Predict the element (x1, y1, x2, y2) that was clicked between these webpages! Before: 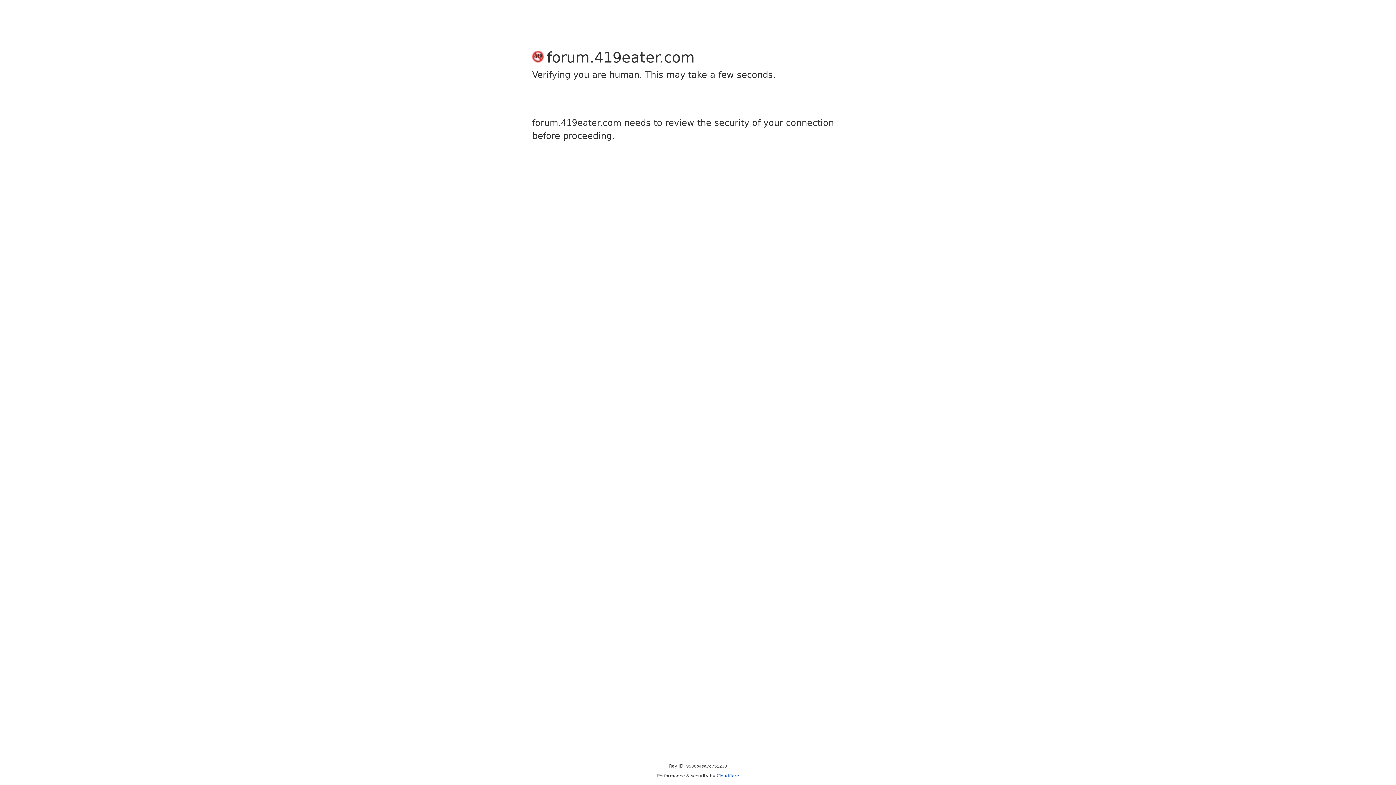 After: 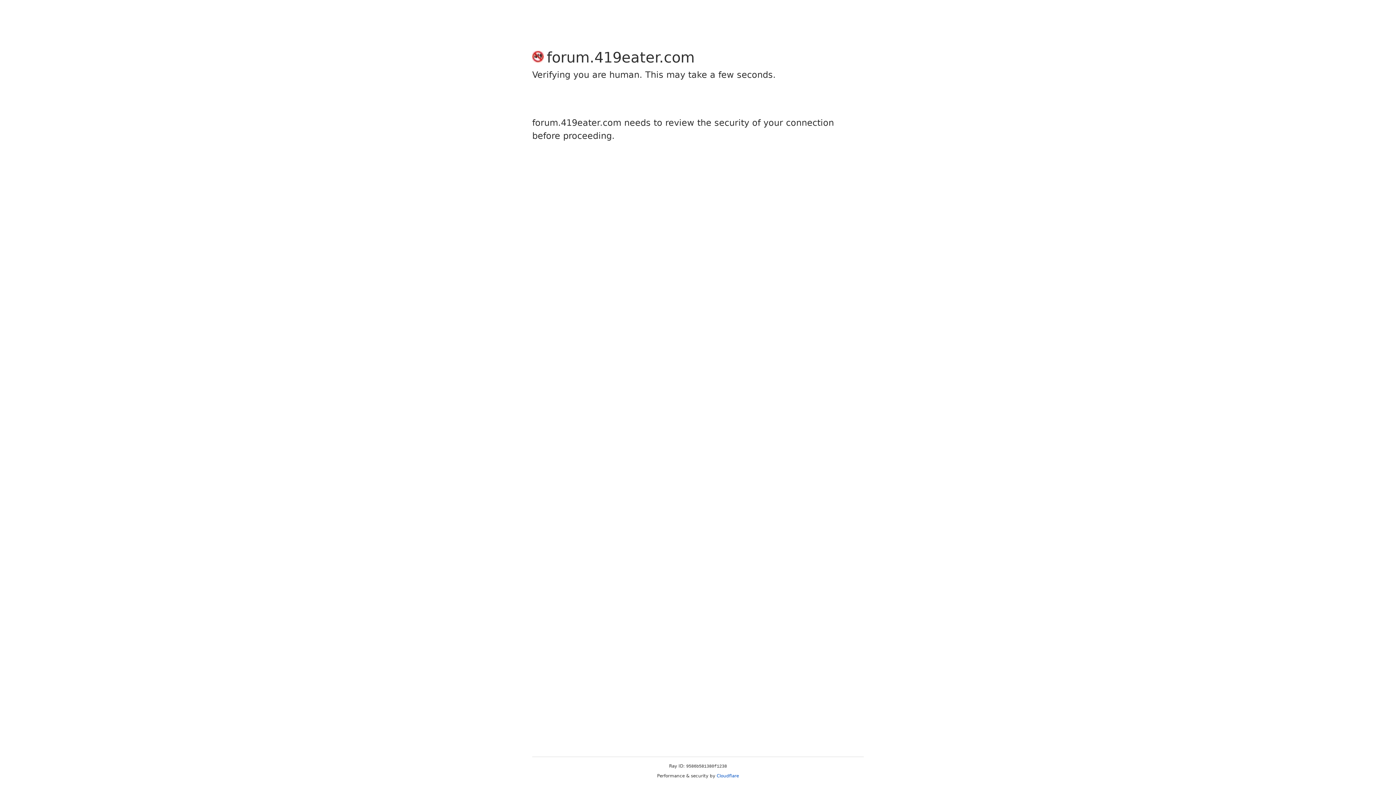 Action: bbox: (716, 773, 739, 778) label: Cloudflare